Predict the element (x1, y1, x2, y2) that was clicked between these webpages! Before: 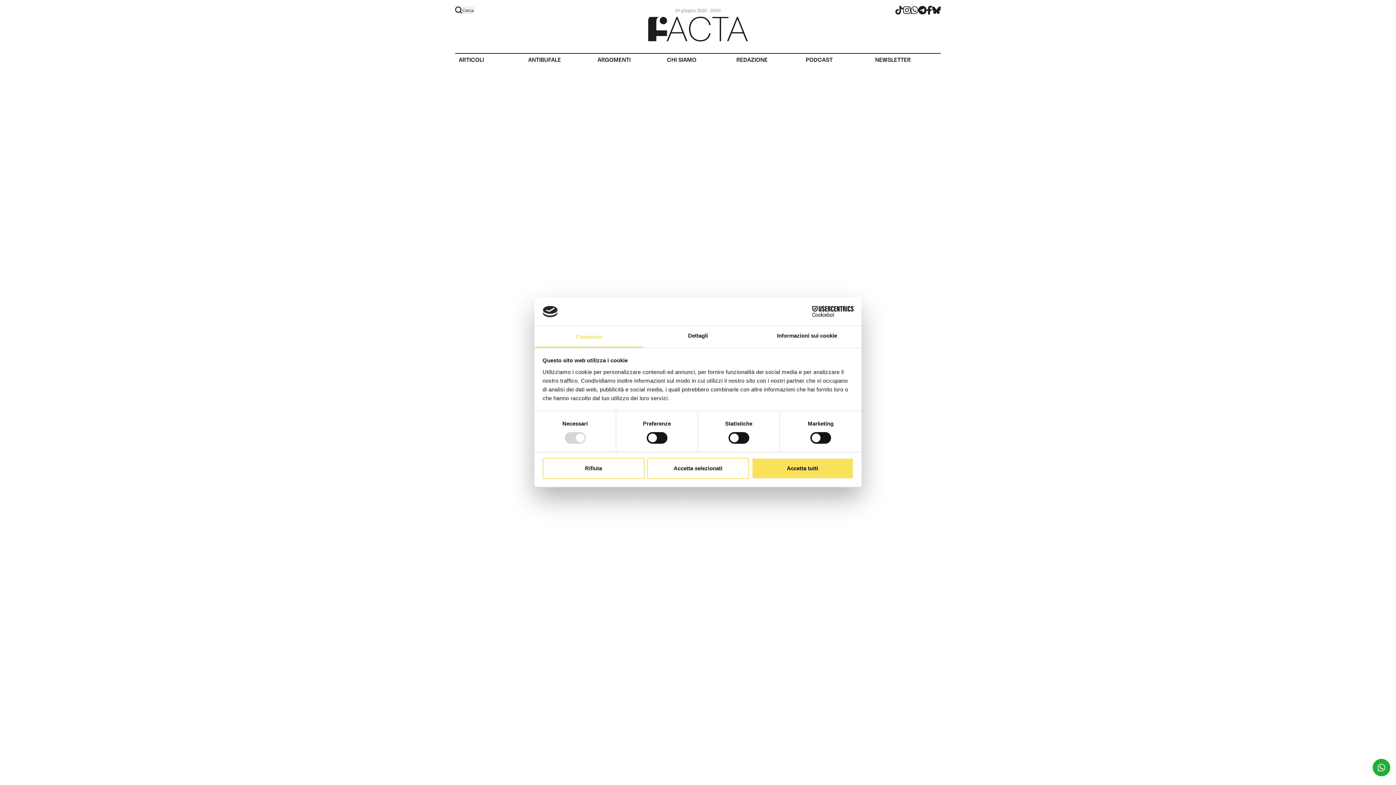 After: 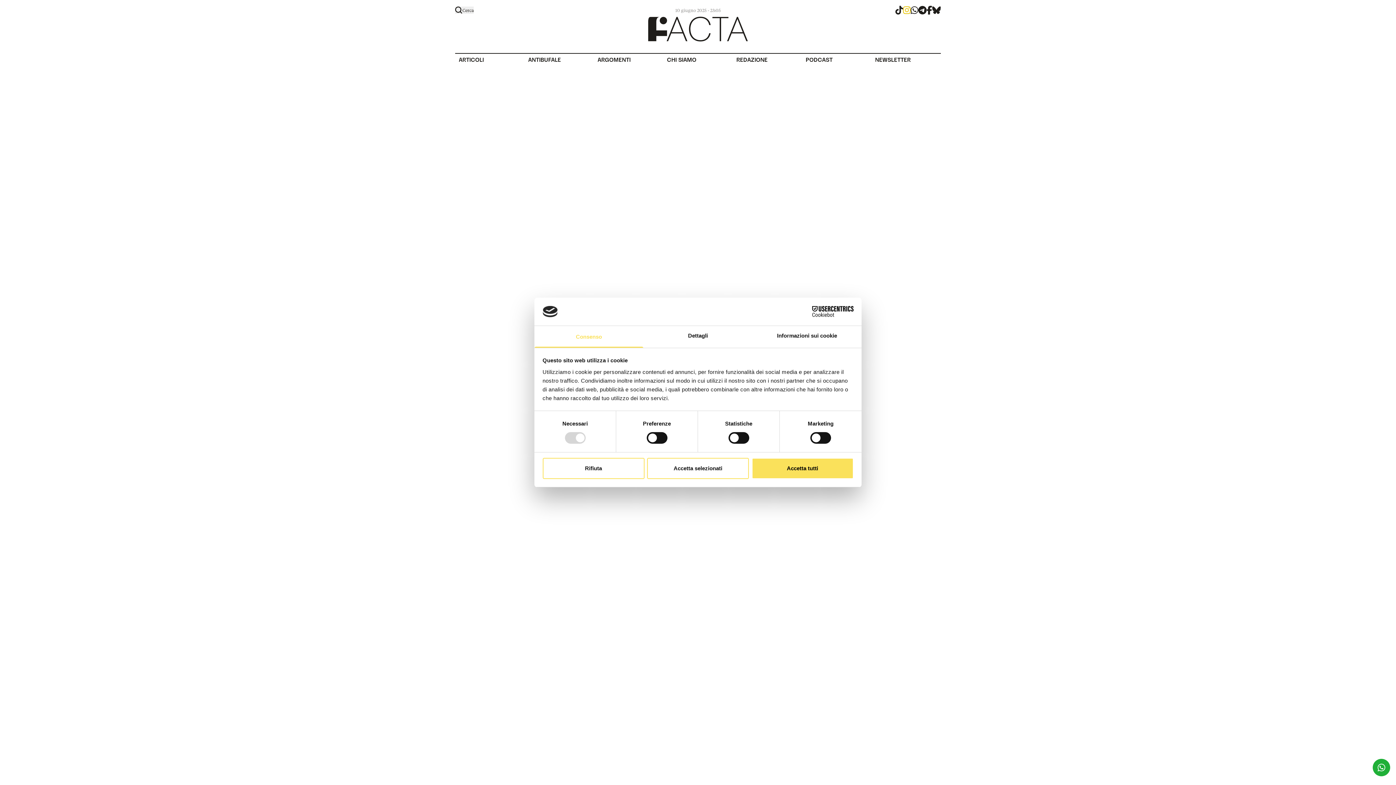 Action: bbox: (903, 5, 910, 14) label: instagram